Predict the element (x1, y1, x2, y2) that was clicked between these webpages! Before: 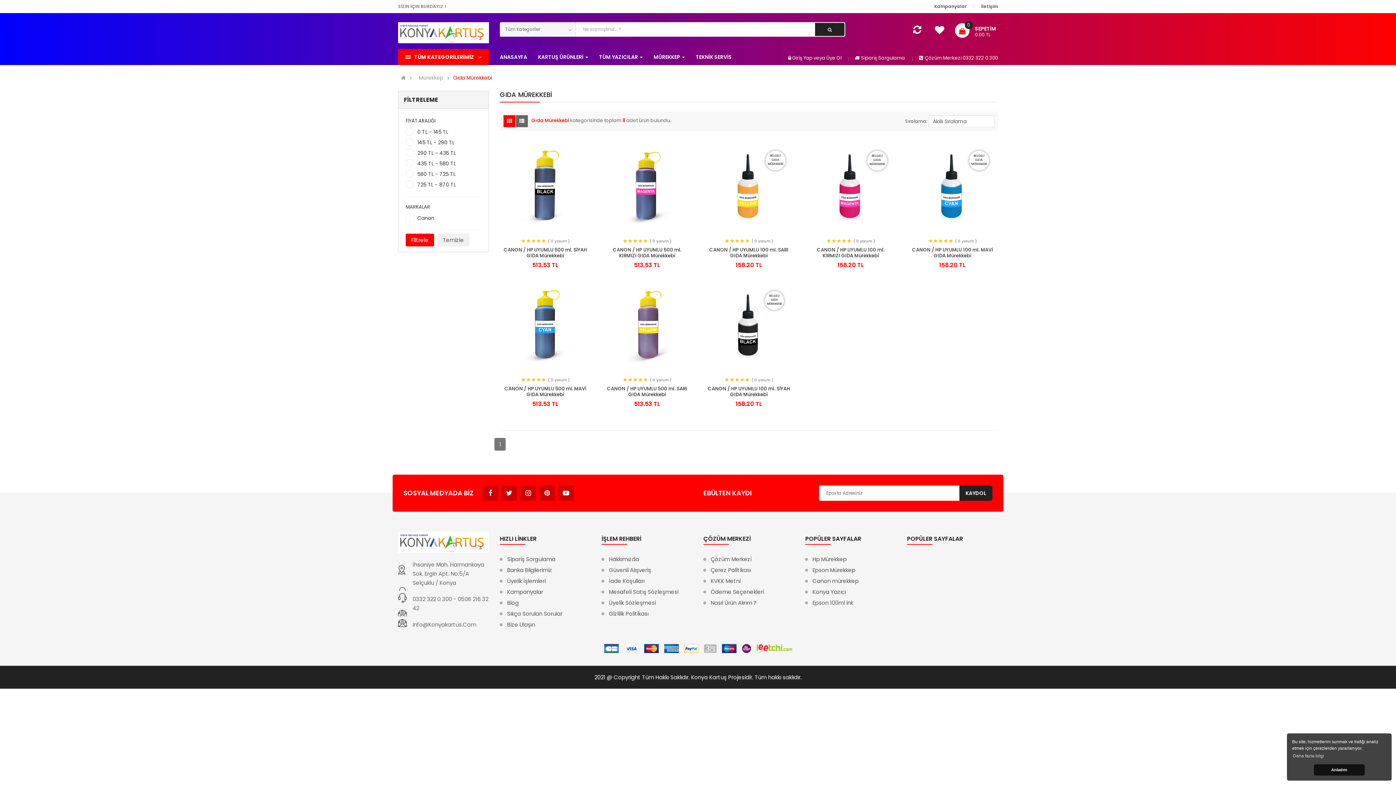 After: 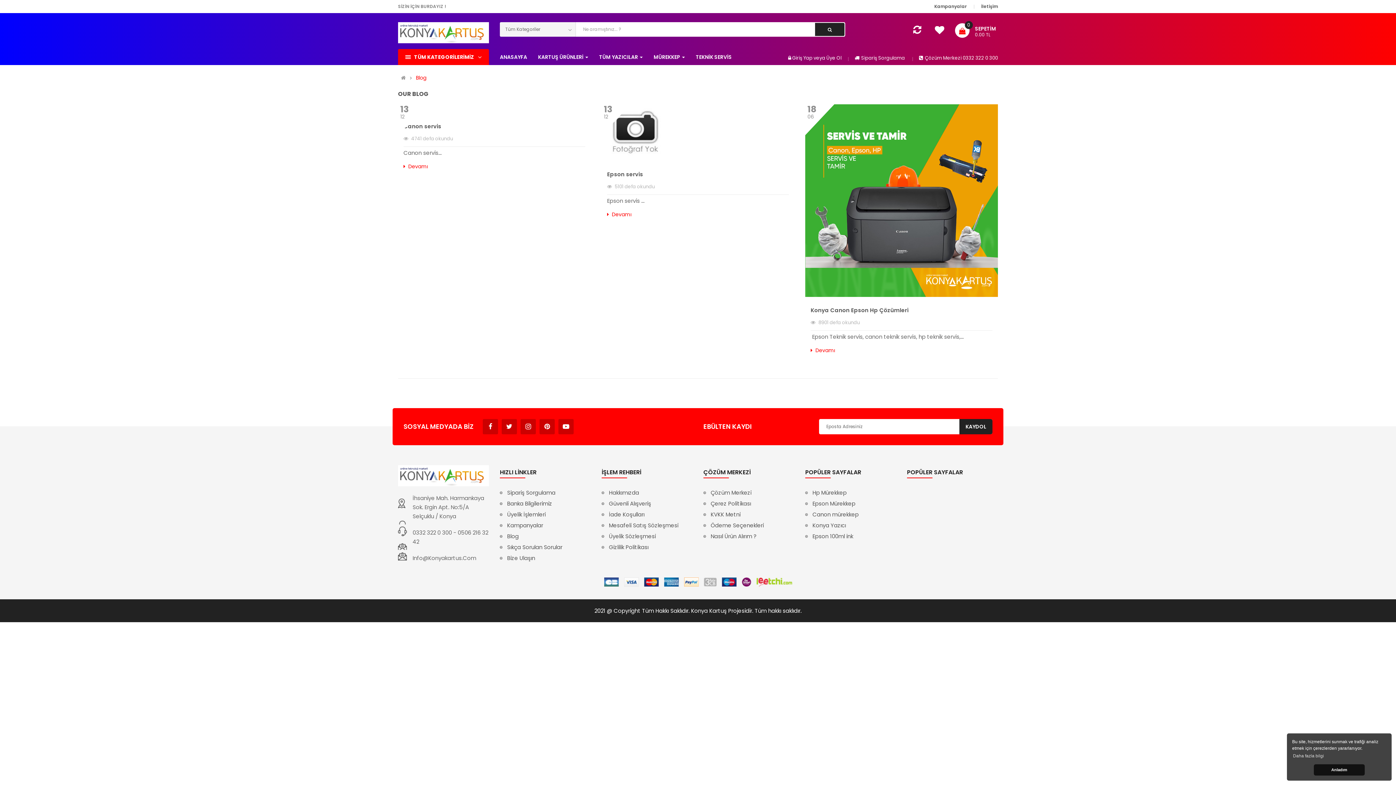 Action: bbox: (499, 597, 518, 608) label: Blog